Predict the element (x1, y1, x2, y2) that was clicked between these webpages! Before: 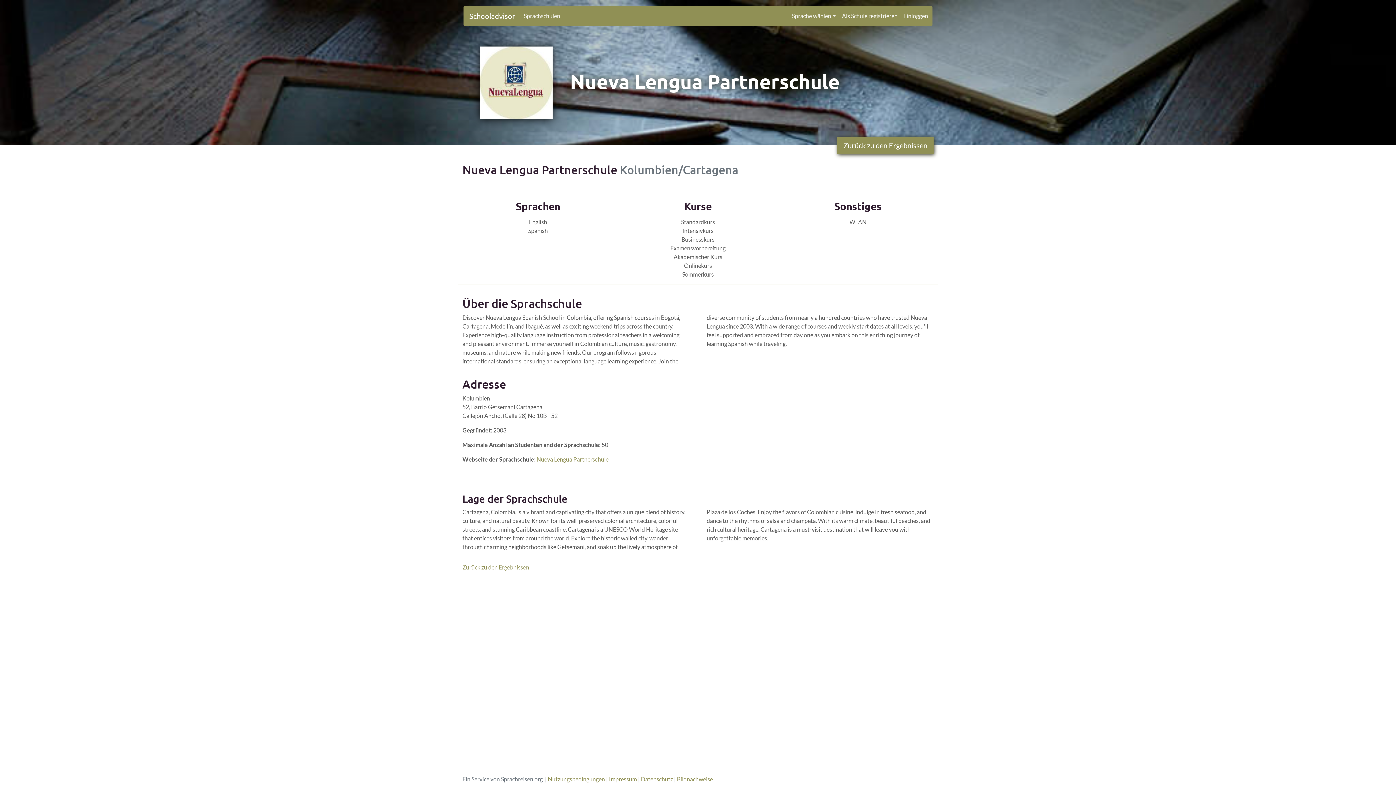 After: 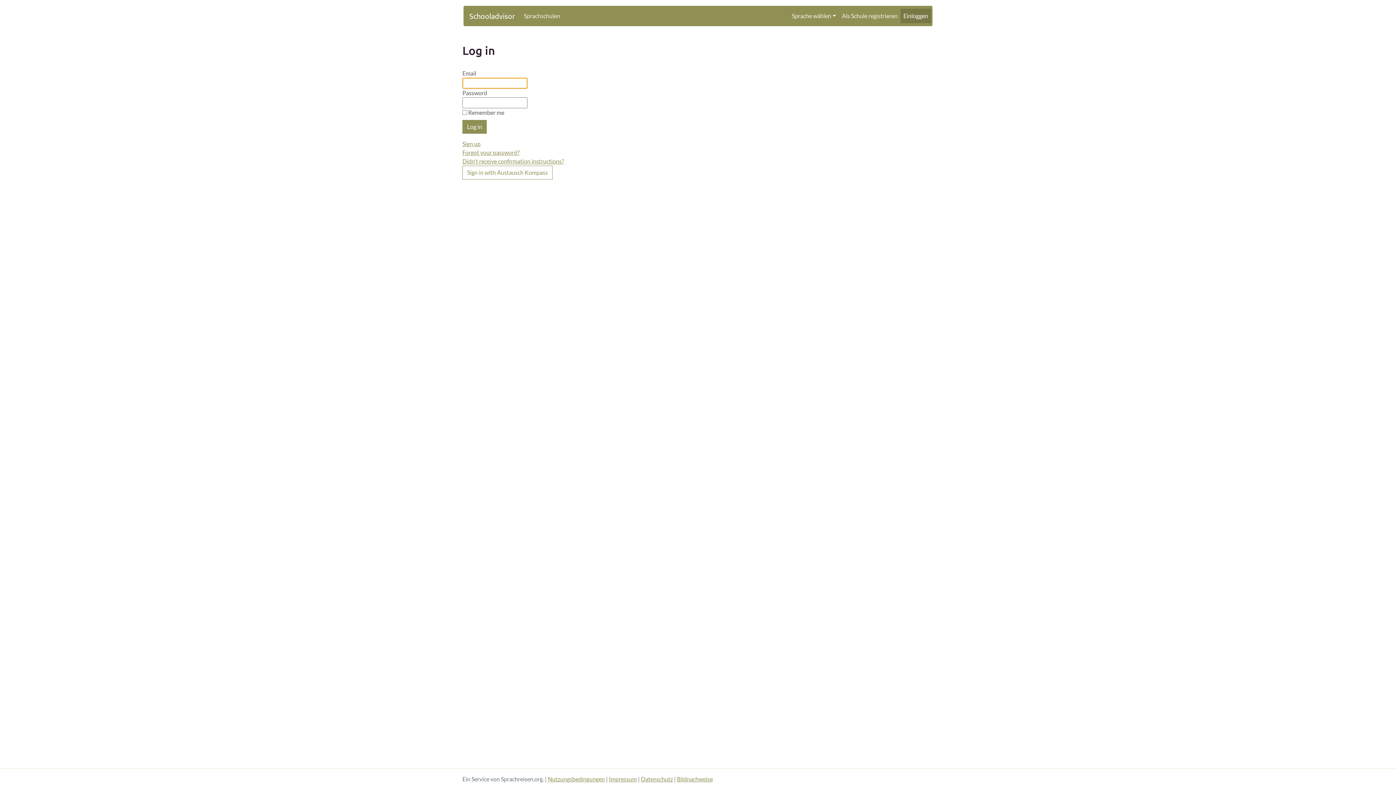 Action: label: Einloggen bbox: (900, 8, 931, 23)